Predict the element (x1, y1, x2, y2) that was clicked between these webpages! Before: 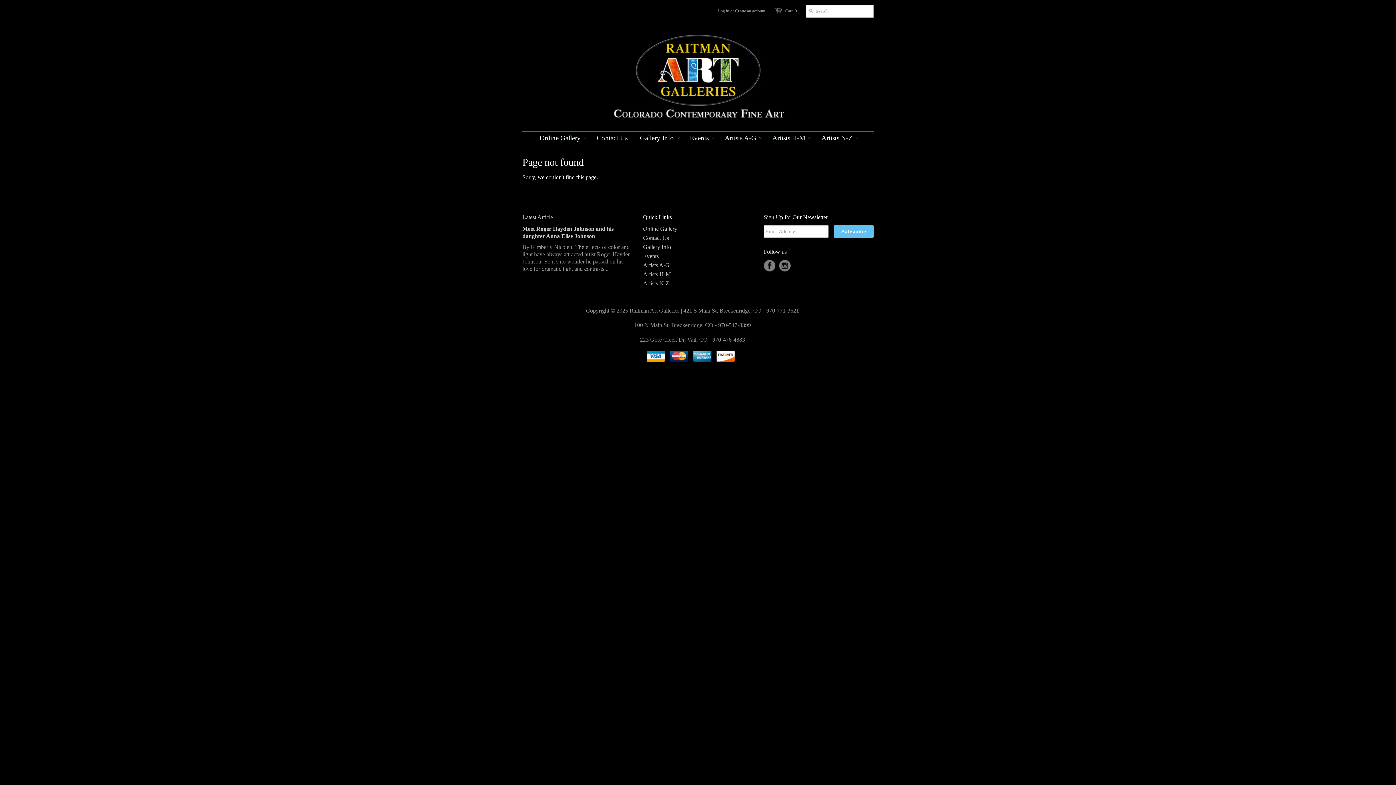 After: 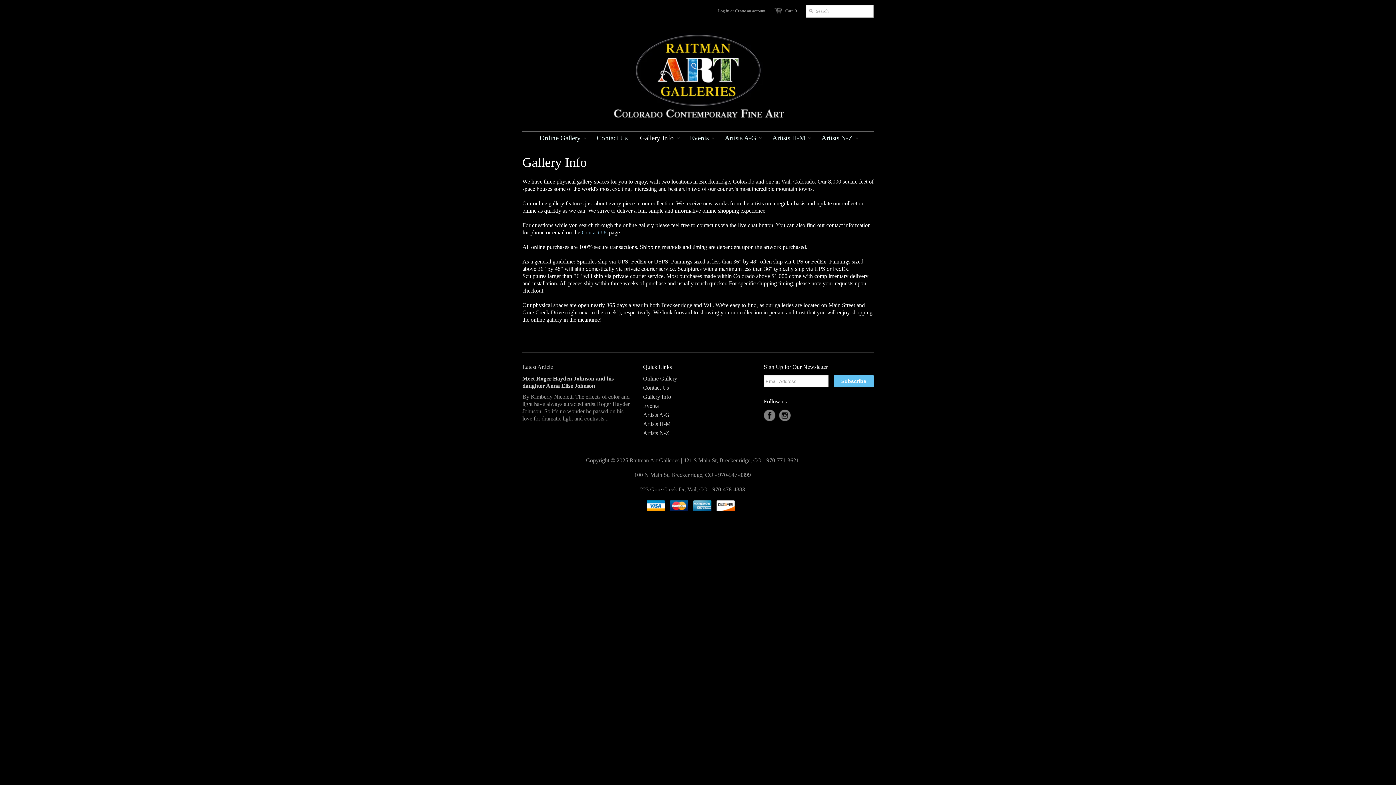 Action: bbox: (643, 244, 671, 250) label: Gallery Info